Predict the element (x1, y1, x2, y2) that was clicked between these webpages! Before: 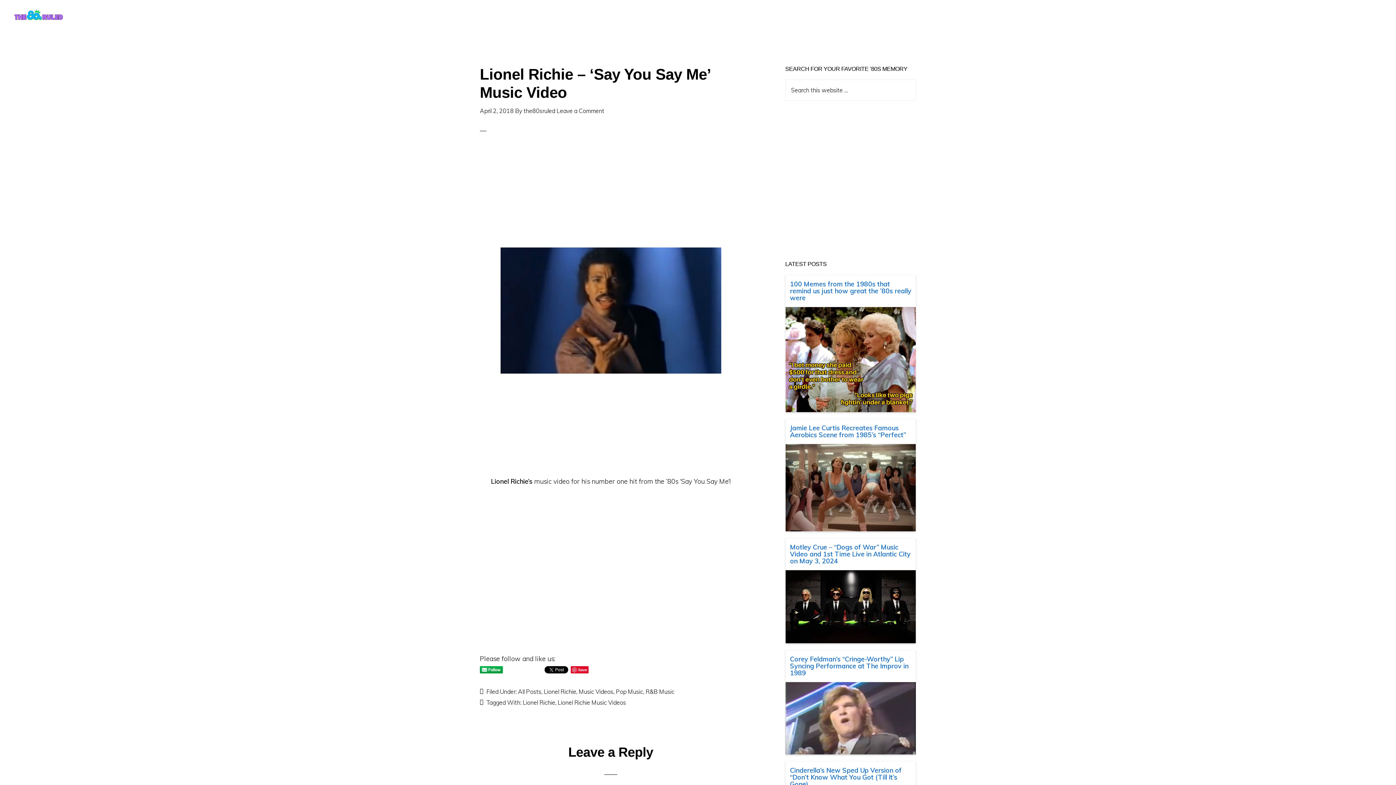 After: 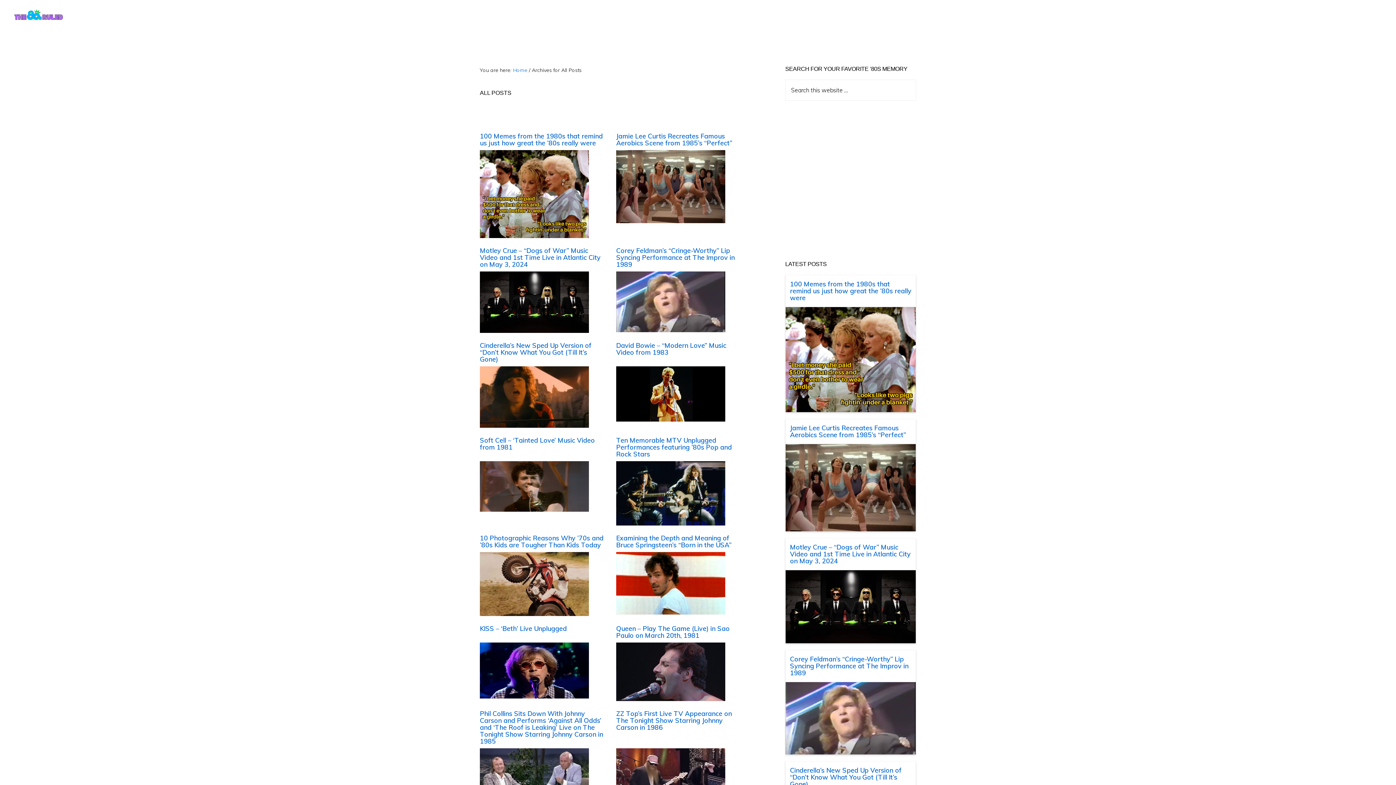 Action: label: All Posts bbox: (518, 688, 541, 695)